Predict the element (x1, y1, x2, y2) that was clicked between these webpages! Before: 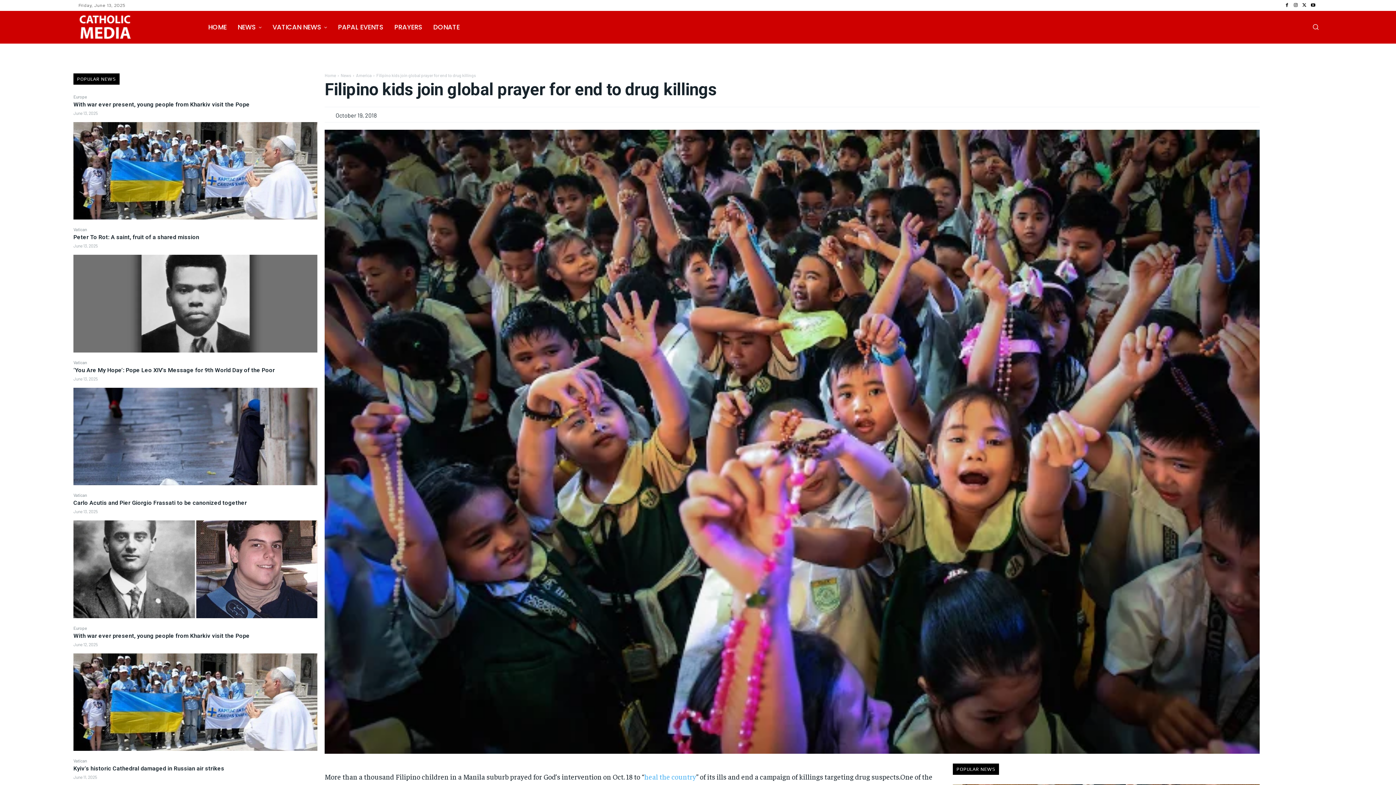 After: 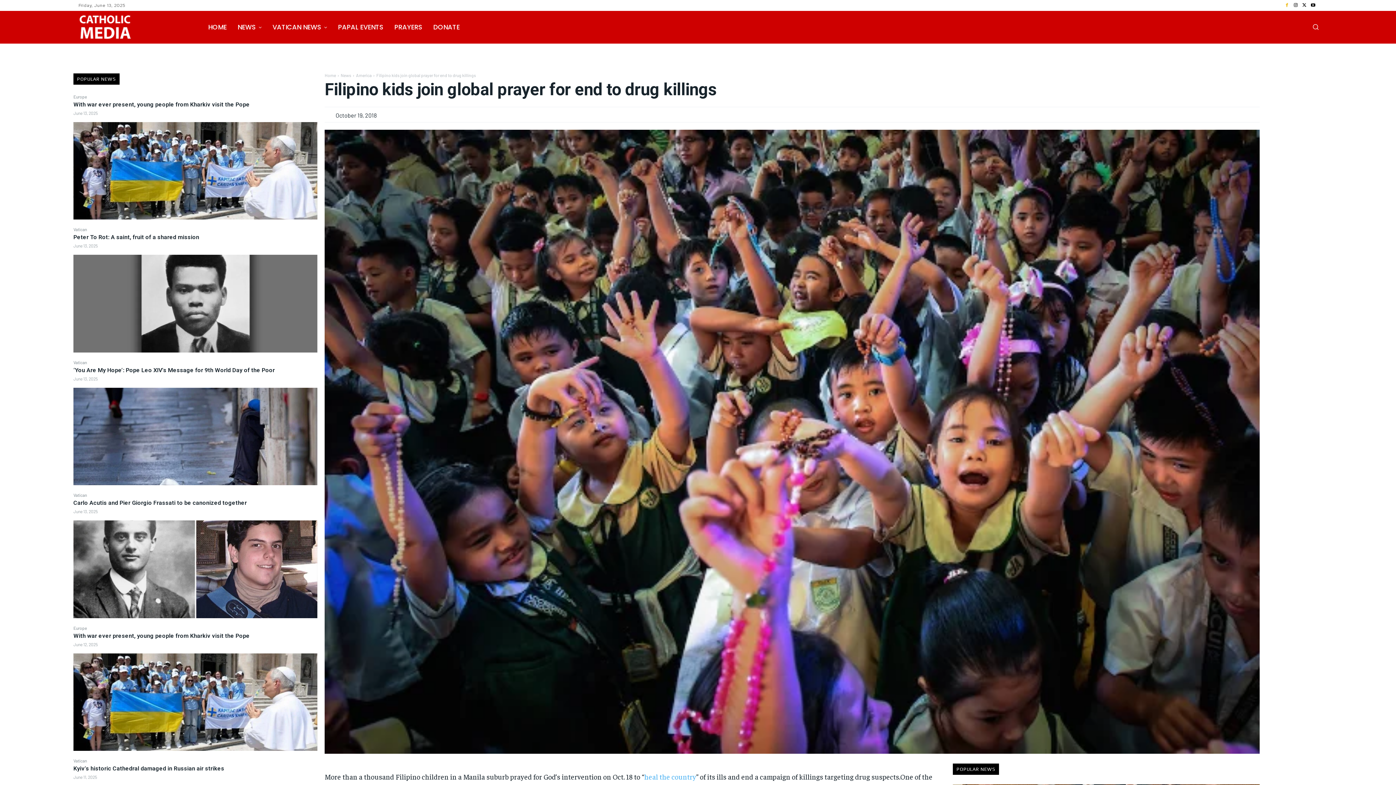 Action: bbox: (1282, 1, 1291, 9)